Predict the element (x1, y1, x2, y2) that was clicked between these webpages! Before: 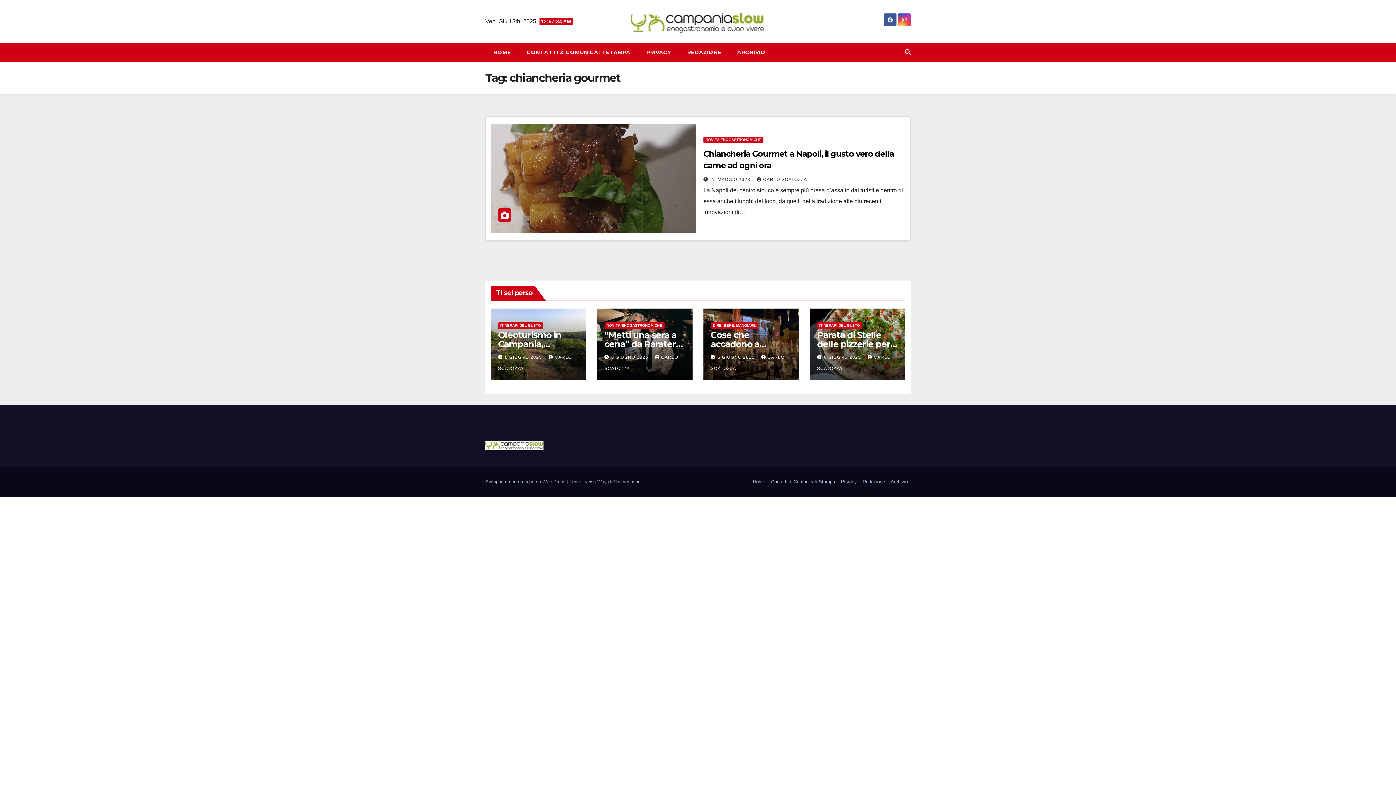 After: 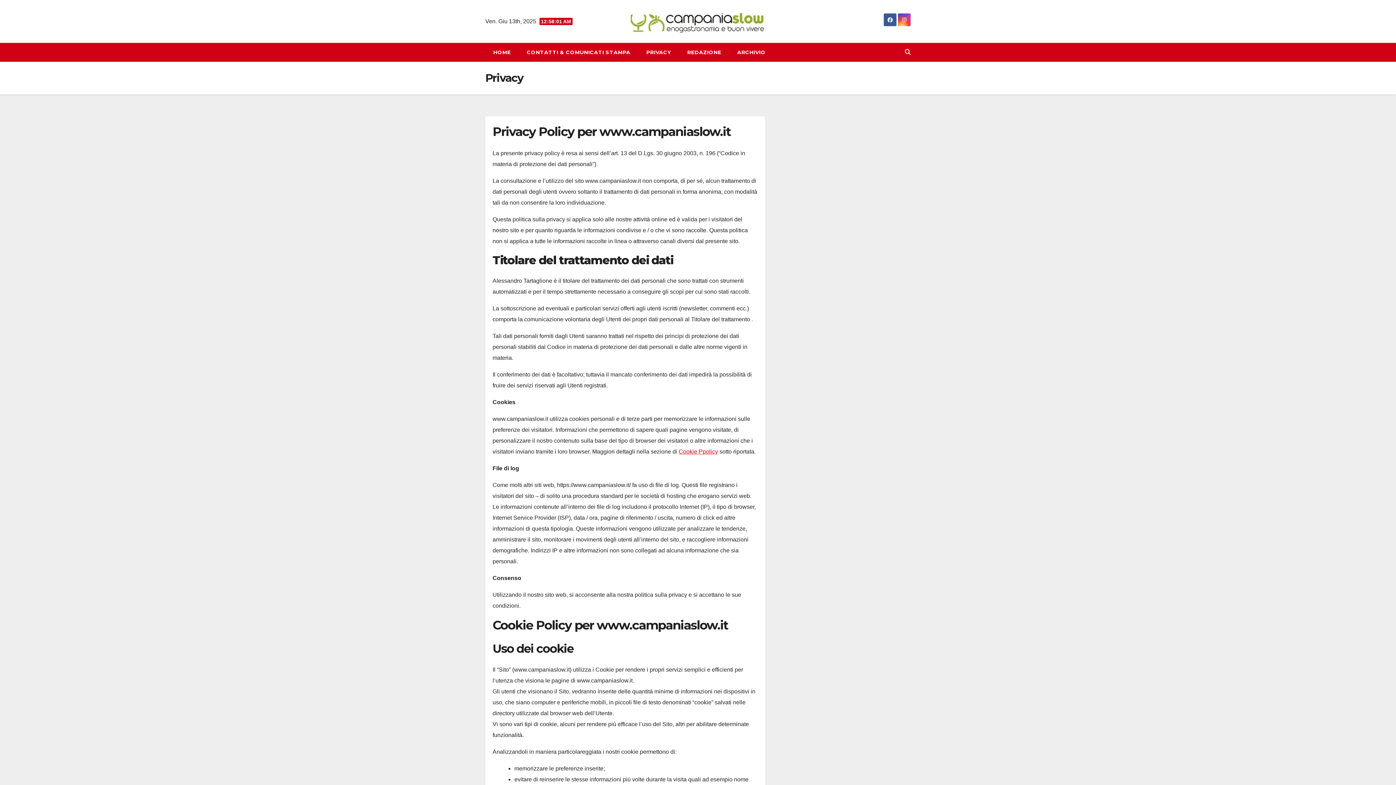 Action: label: PRIVACY bbox: (638, 42, 679, 61)